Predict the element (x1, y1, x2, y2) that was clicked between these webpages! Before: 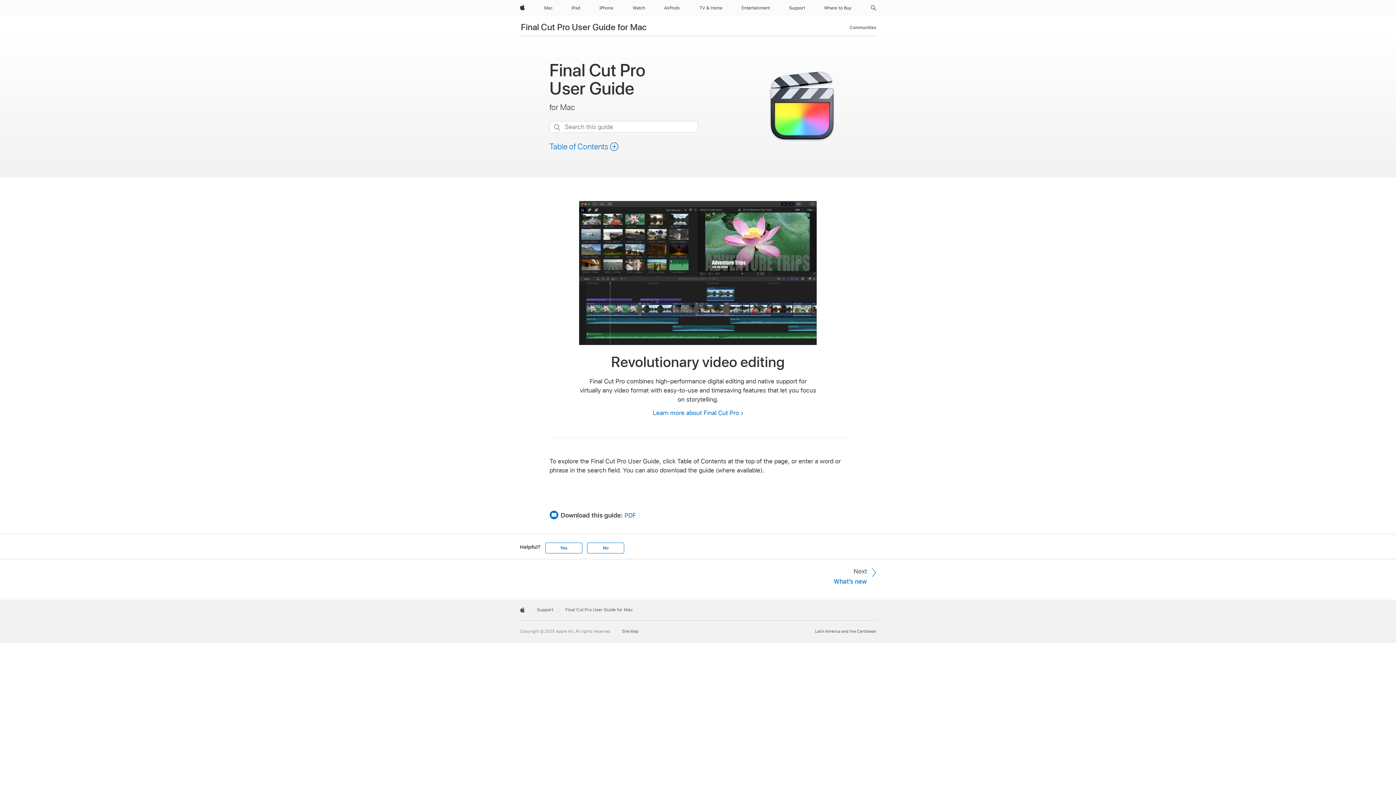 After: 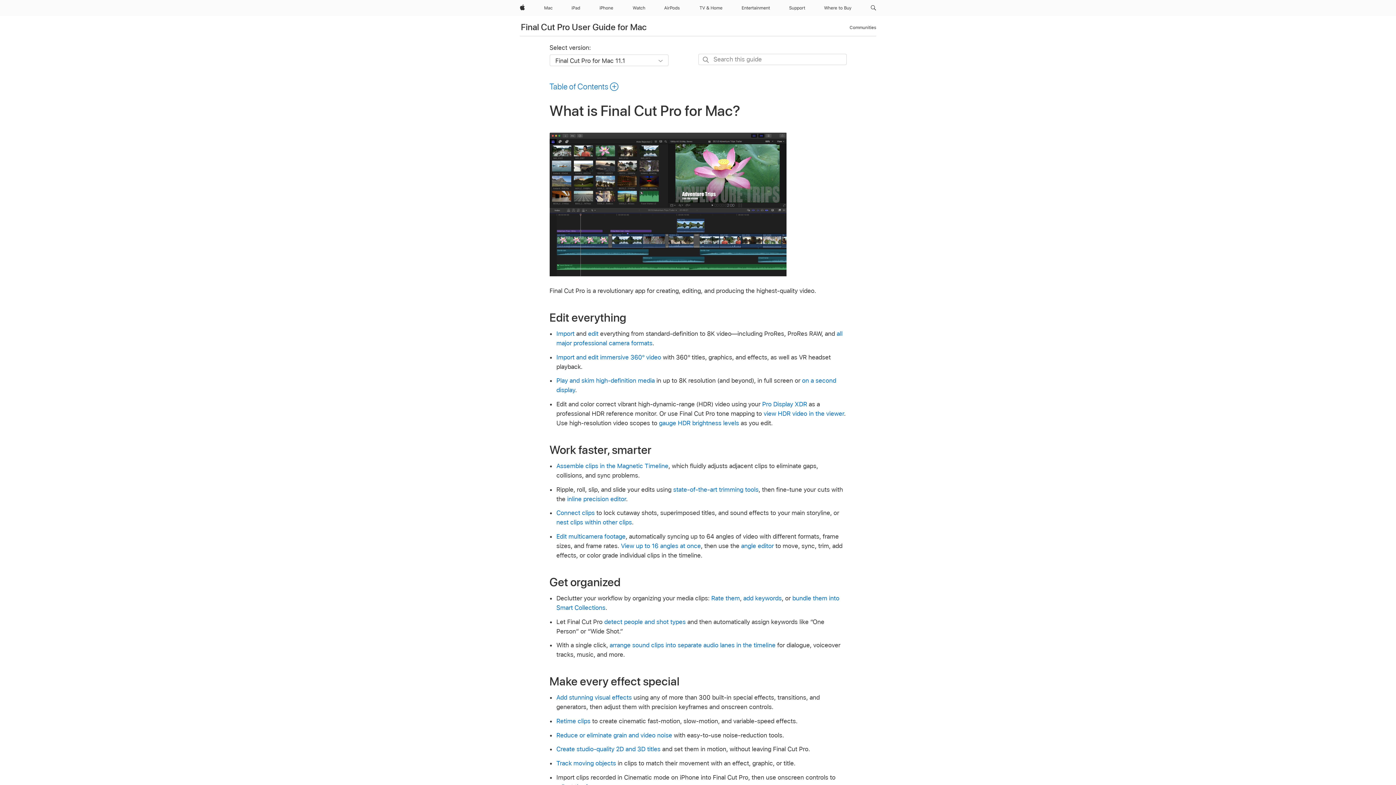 Action: label: Learn more about Final Cut Pro bbox: (652, 408, 743, 417)